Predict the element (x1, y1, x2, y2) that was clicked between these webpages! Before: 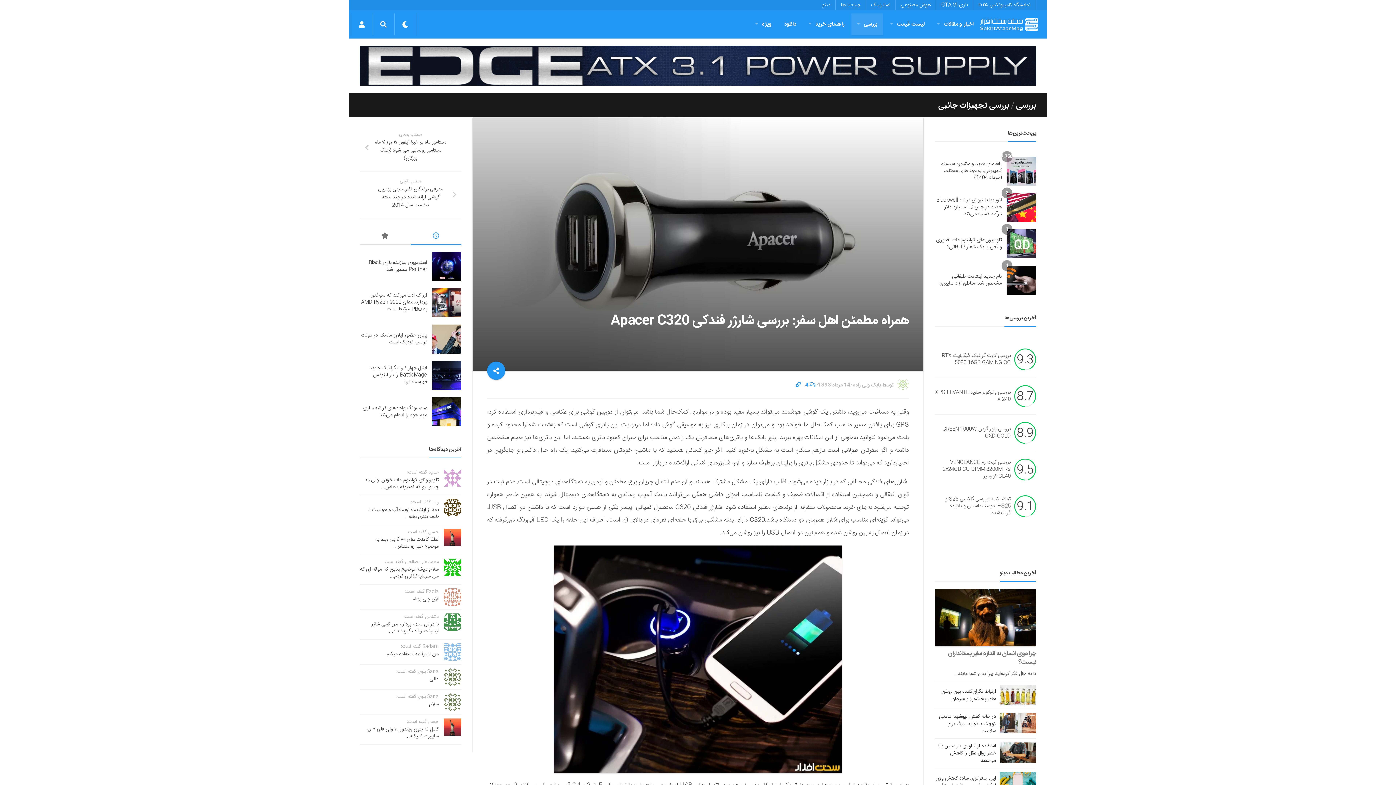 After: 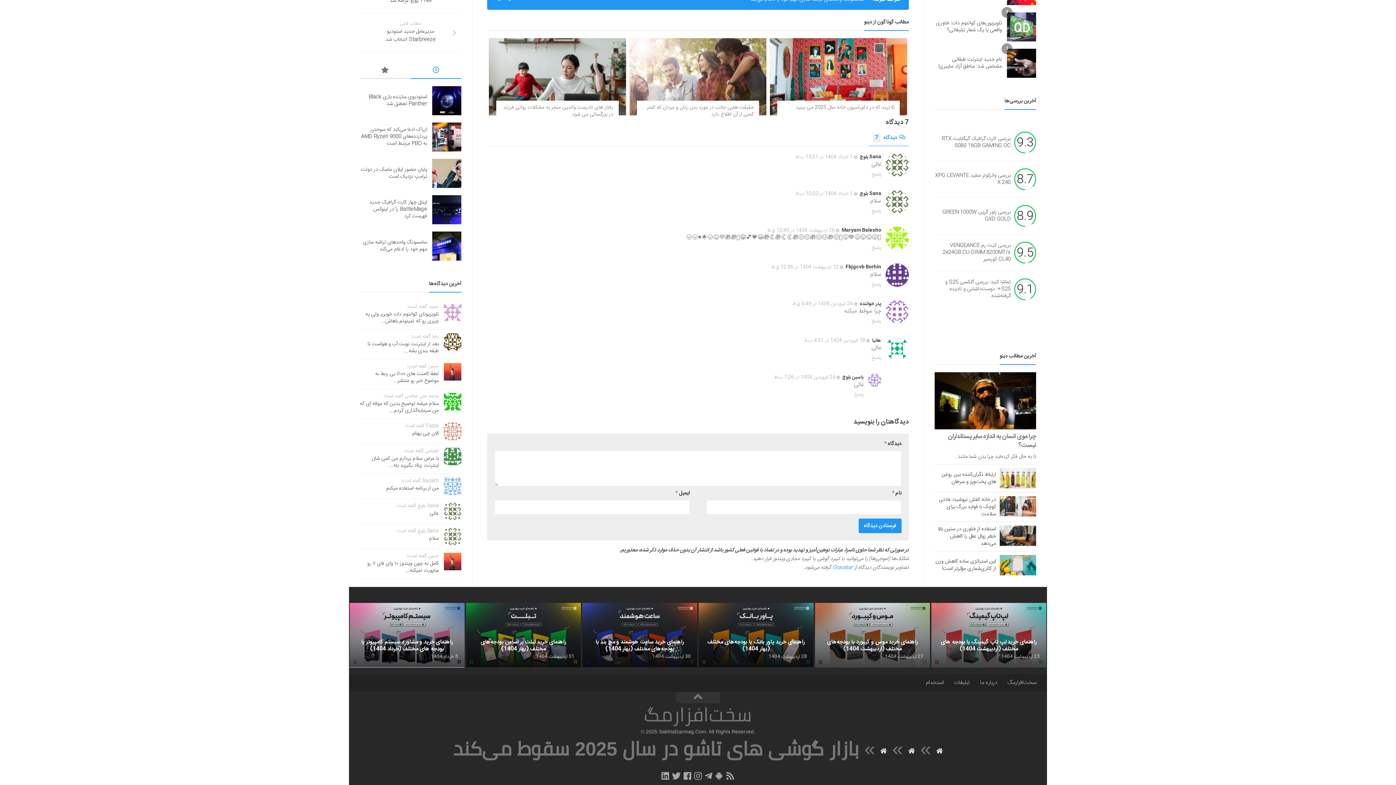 Action: bbox: (444, 693, 461, 711)